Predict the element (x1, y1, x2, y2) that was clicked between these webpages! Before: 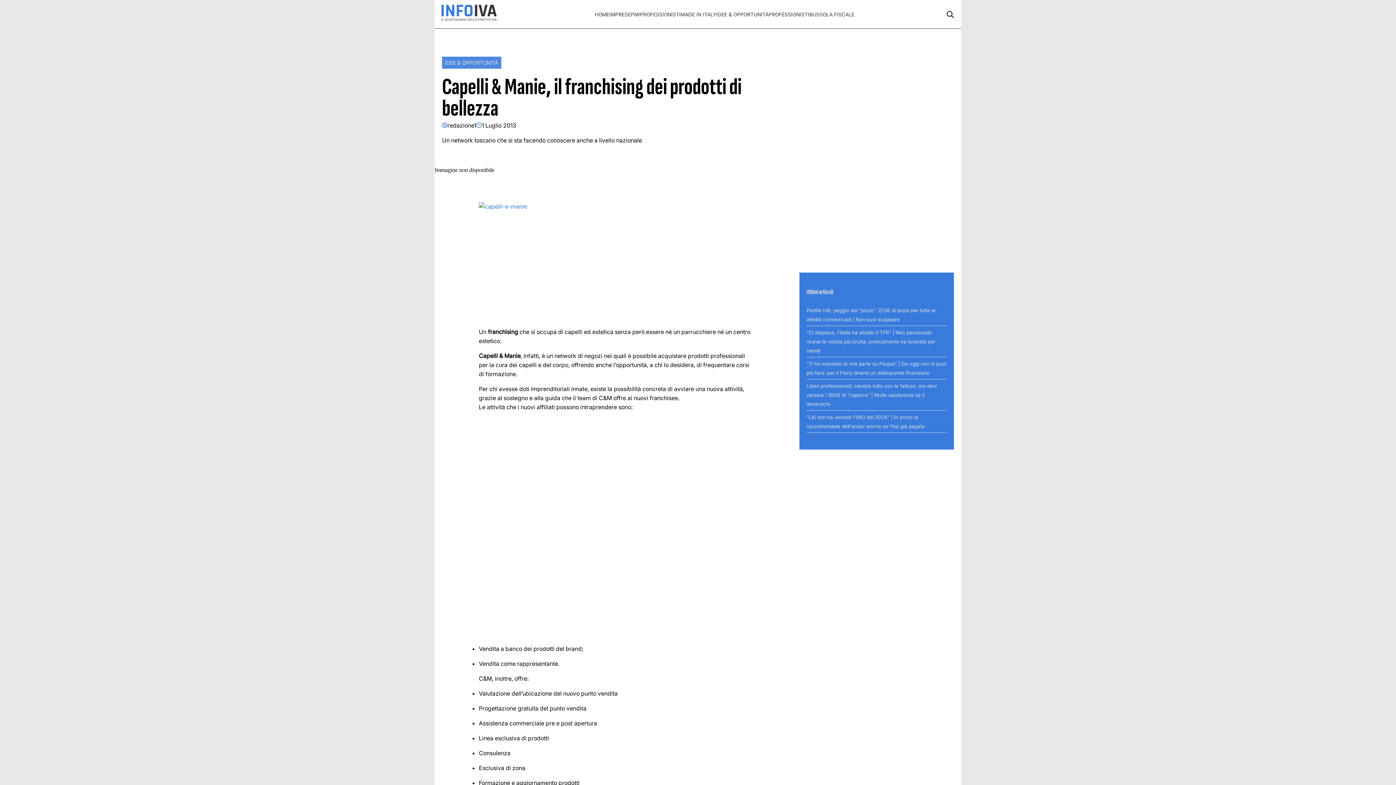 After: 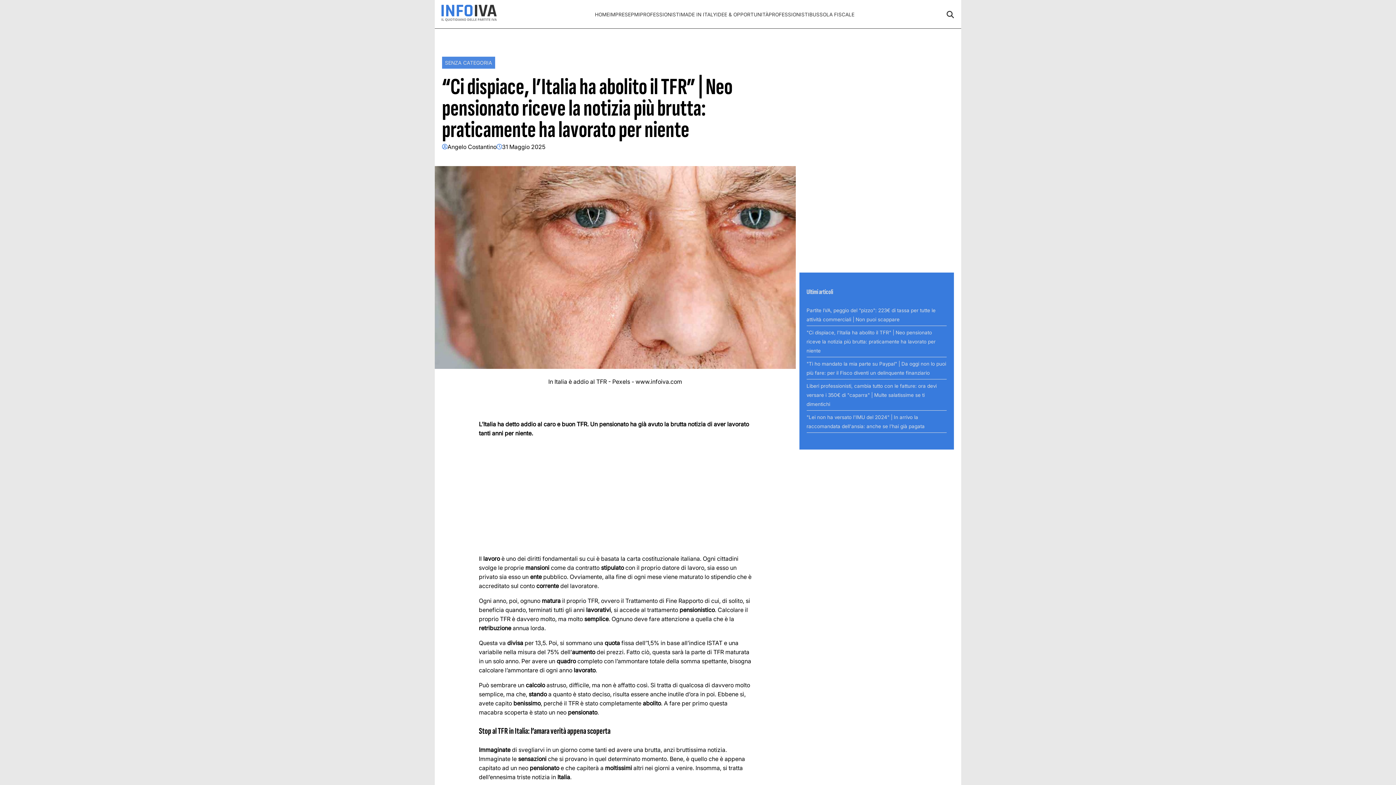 Action: bbox: (806, 329, 935, 353) label: "Ci dispiace, l'Italia ha abolito il TFR" | Neo pensionato riceve la notizia più brutta: praticamente ha lavorato per niente